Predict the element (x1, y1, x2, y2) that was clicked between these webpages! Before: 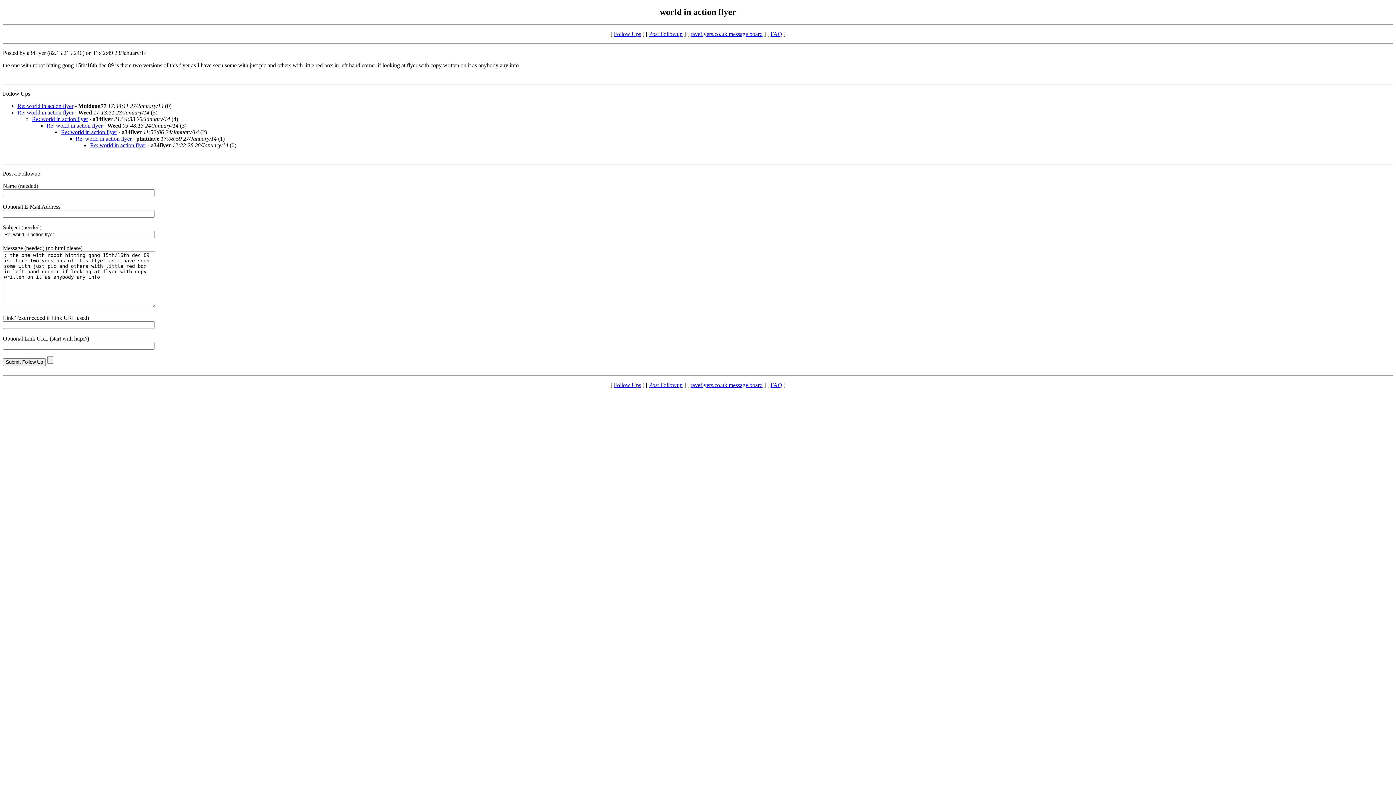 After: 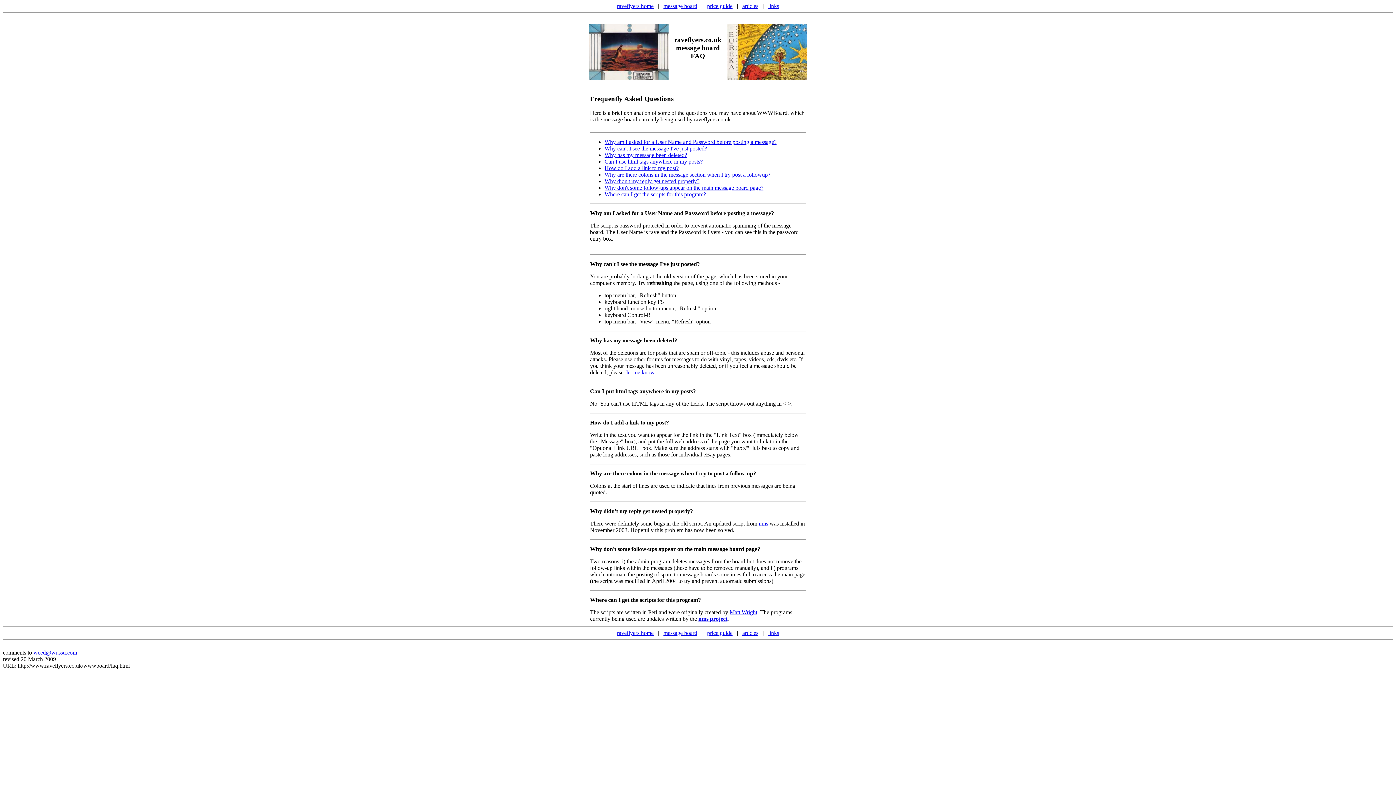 Action: label: FAQ bbox: (770, 382, 782, 388)